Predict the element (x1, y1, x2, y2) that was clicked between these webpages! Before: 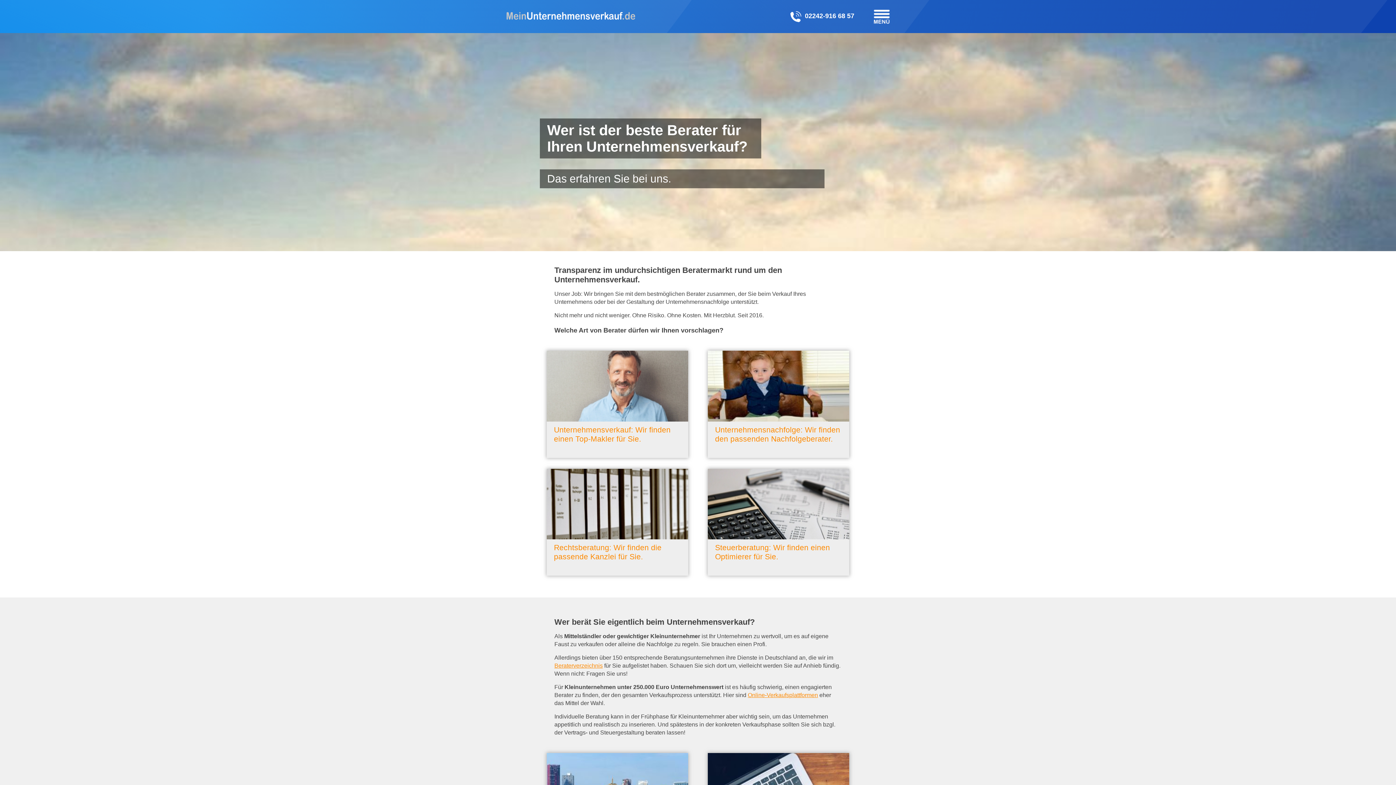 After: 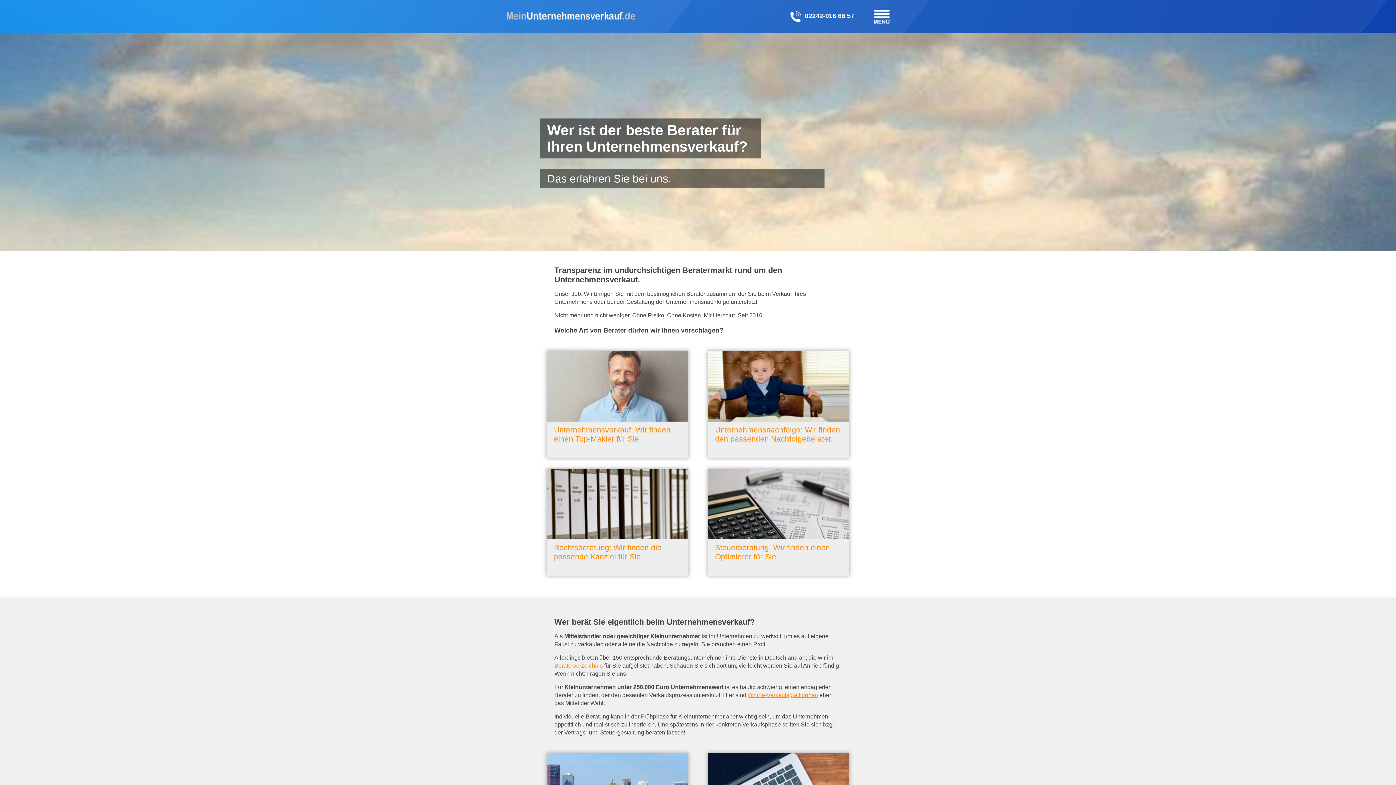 Action: bbox: (505, 15, 636, 21)